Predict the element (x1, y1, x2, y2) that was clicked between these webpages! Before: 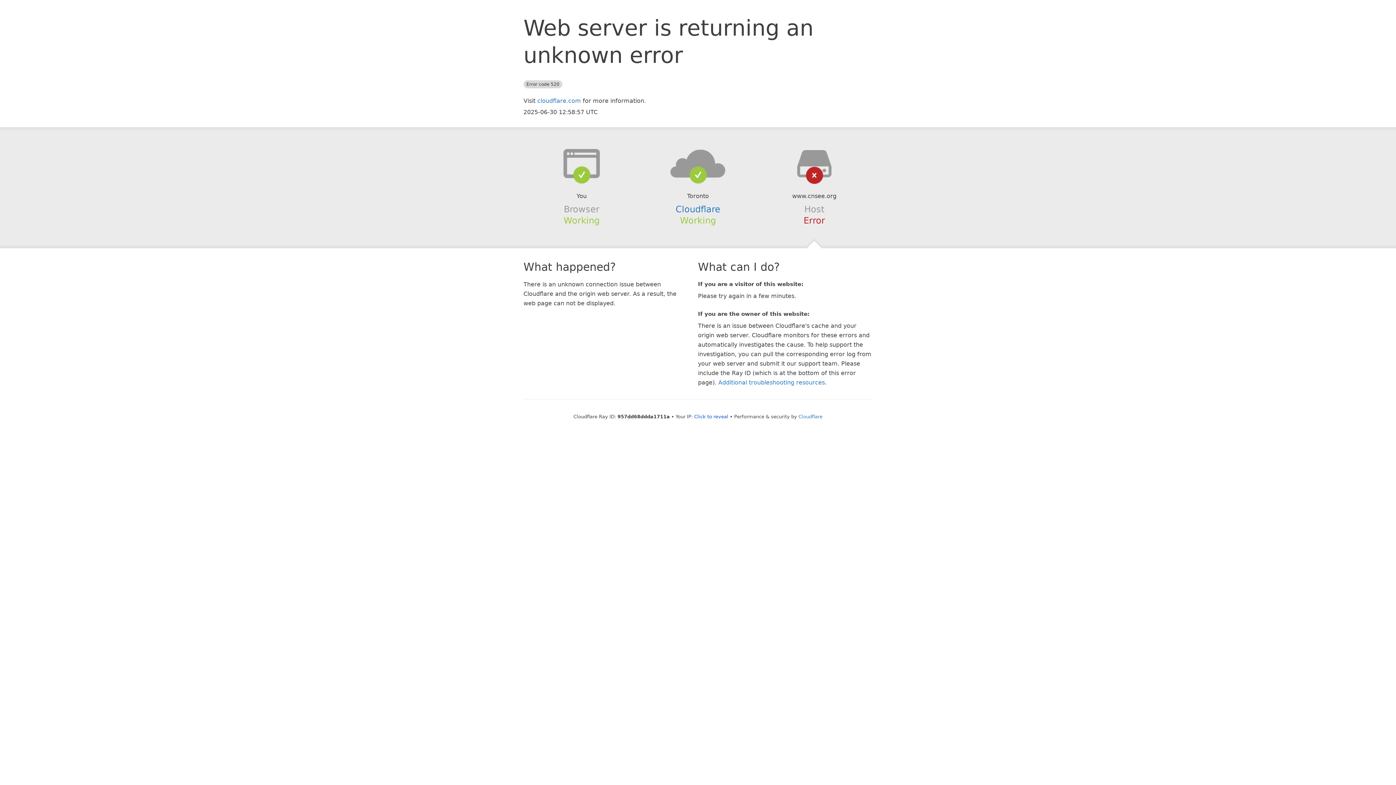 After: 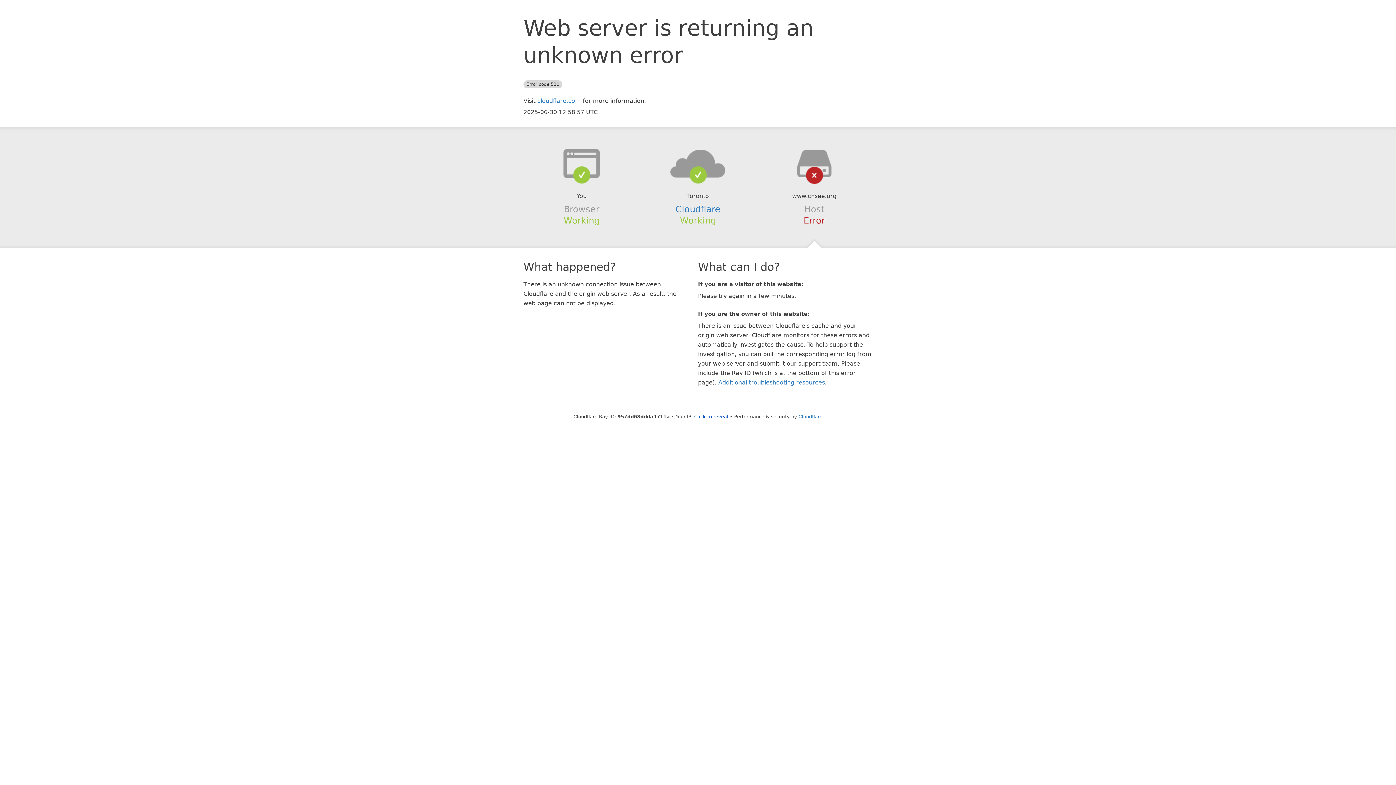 Action: bbox: (639, 148, 756, 178)